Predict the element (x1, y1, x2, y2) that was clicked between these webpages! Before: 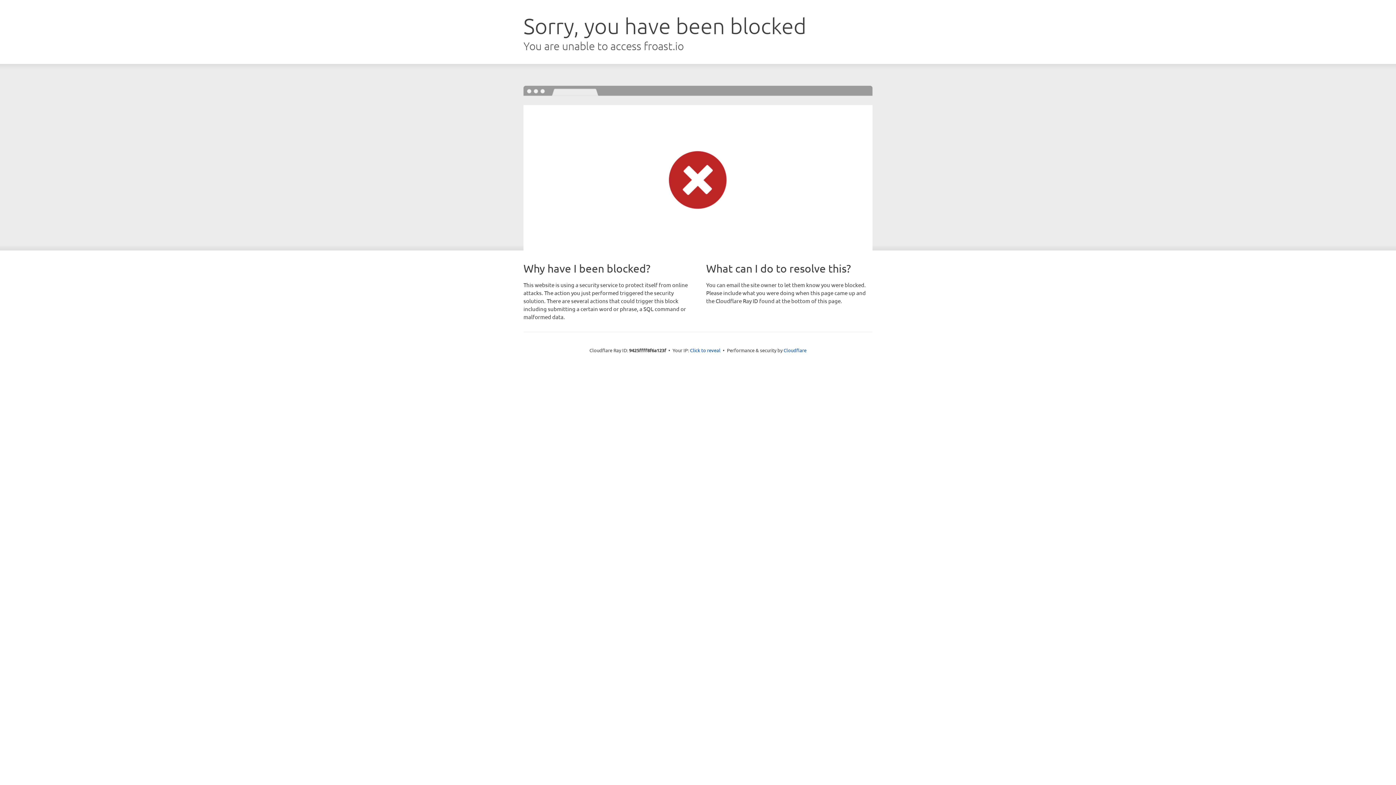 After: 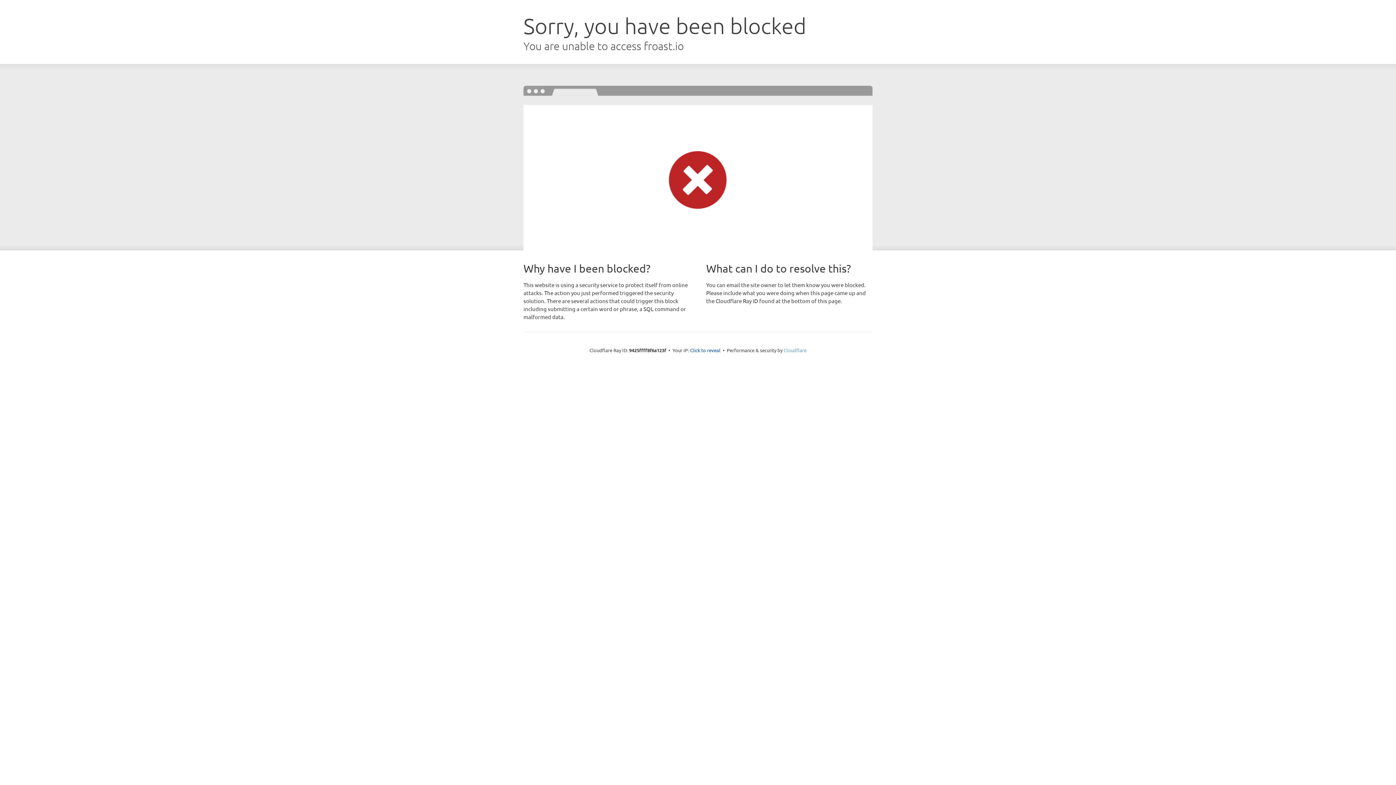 Action: label: Cloudflare bbox: (783, 347, 806, 353)